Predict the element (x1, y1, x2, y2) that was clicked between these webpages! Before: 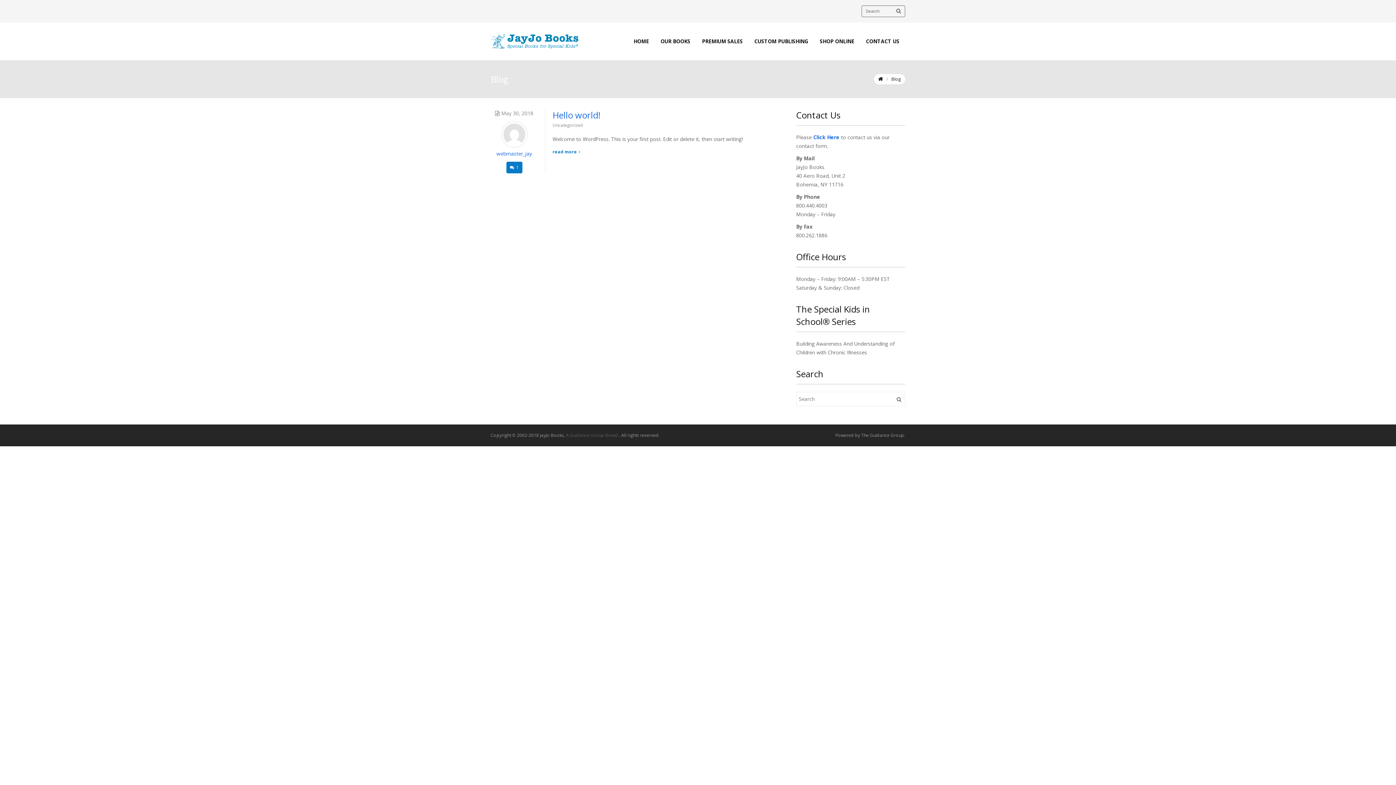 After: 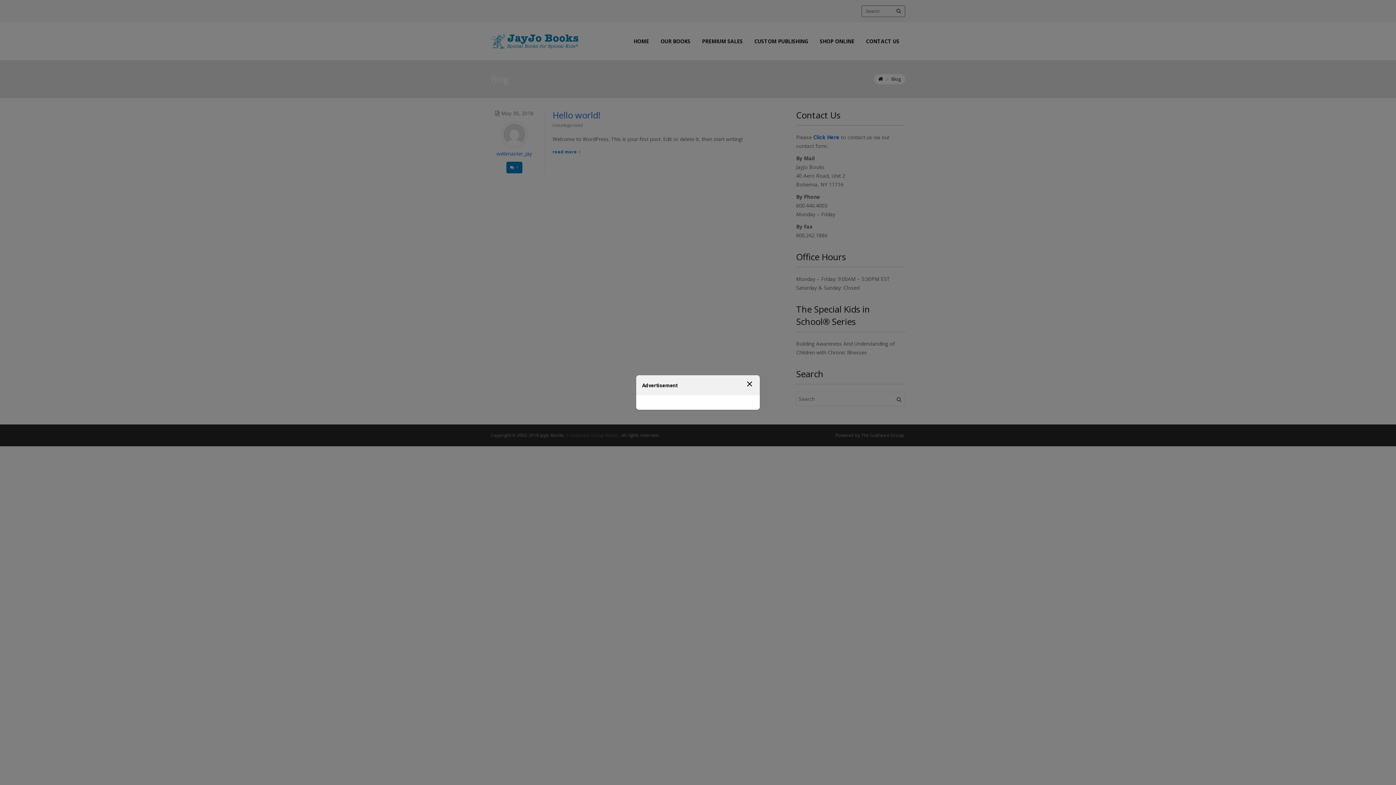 Action: label: SHOP ONLINE bbox: (814, 29, 860, 53)